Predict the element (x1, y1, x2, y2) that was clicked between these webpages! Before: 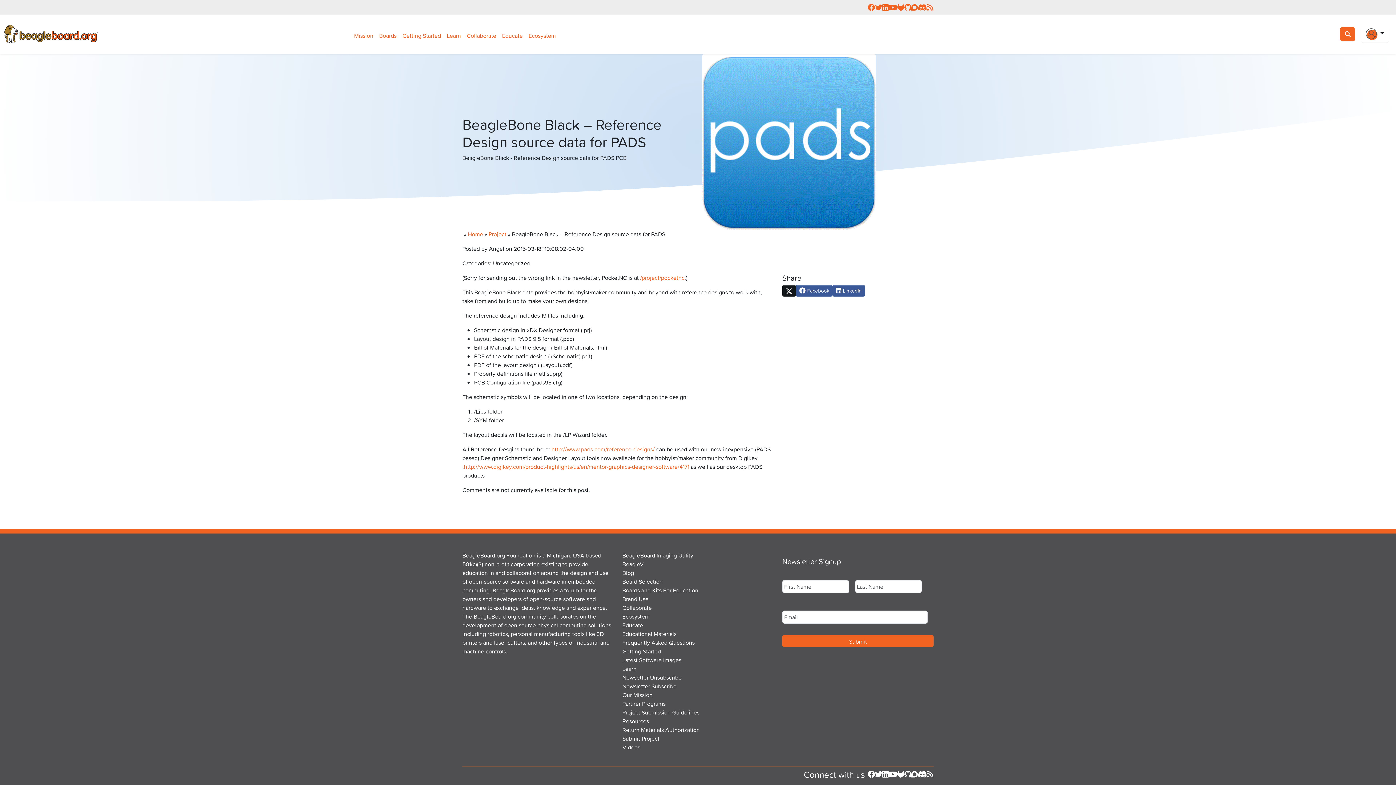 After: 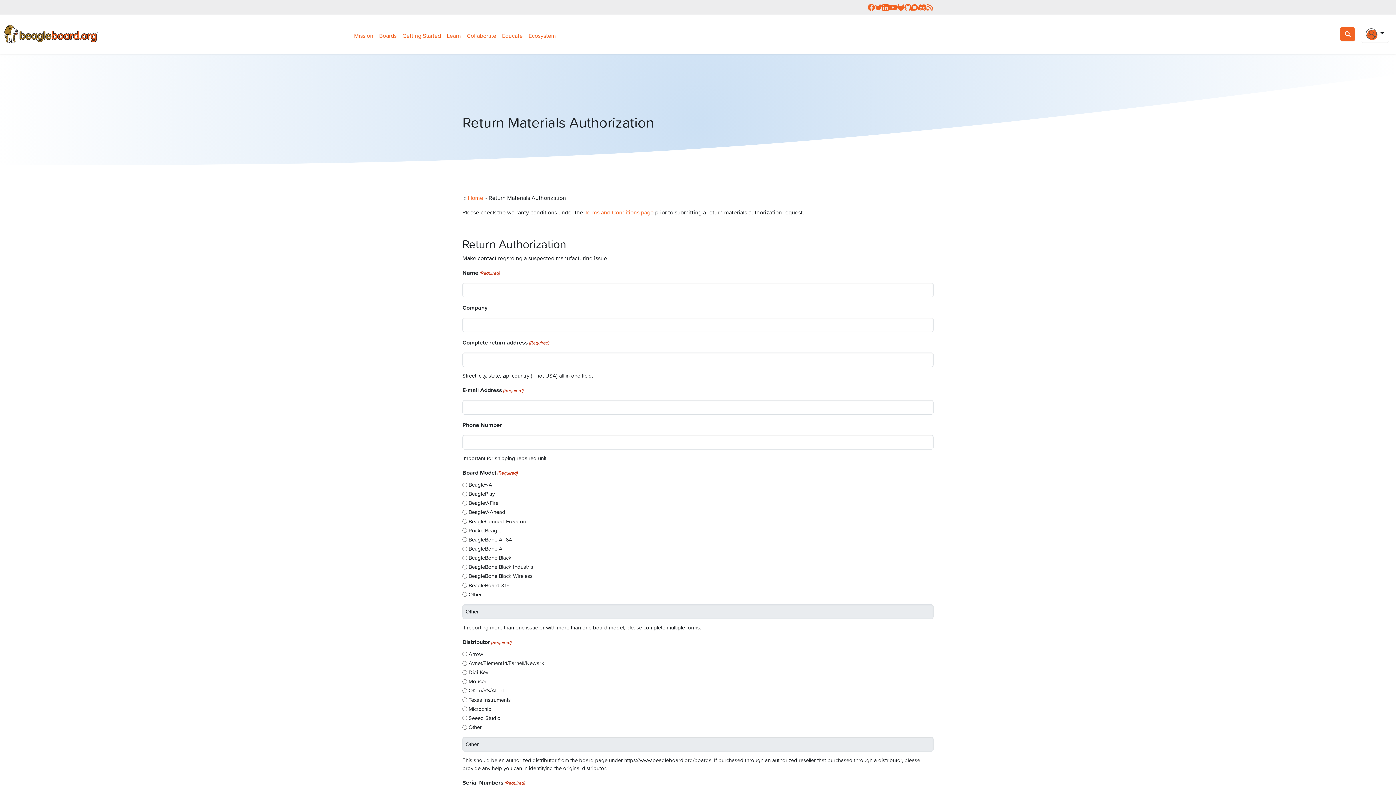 Action: label: Return Materials Authorization bbox: (622, 725, 700, 734)